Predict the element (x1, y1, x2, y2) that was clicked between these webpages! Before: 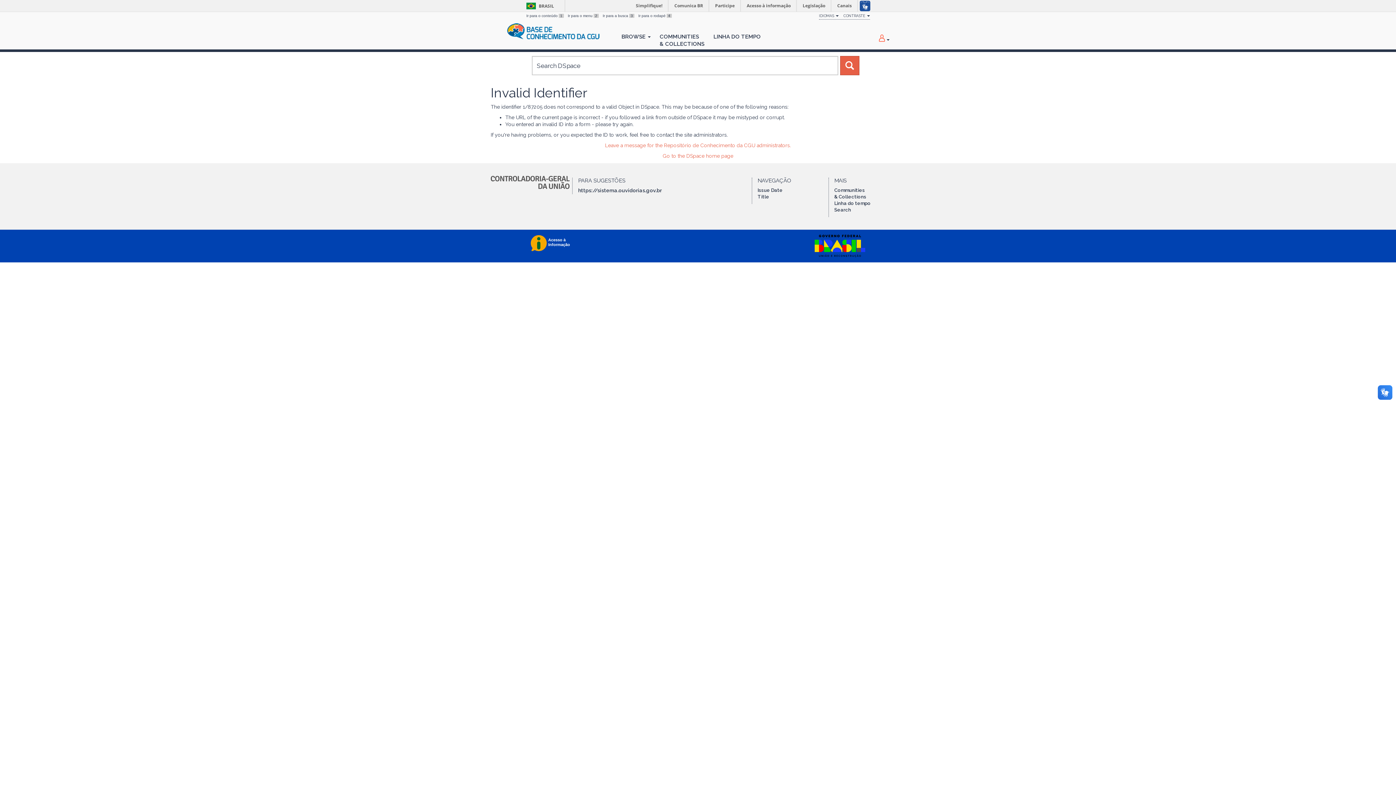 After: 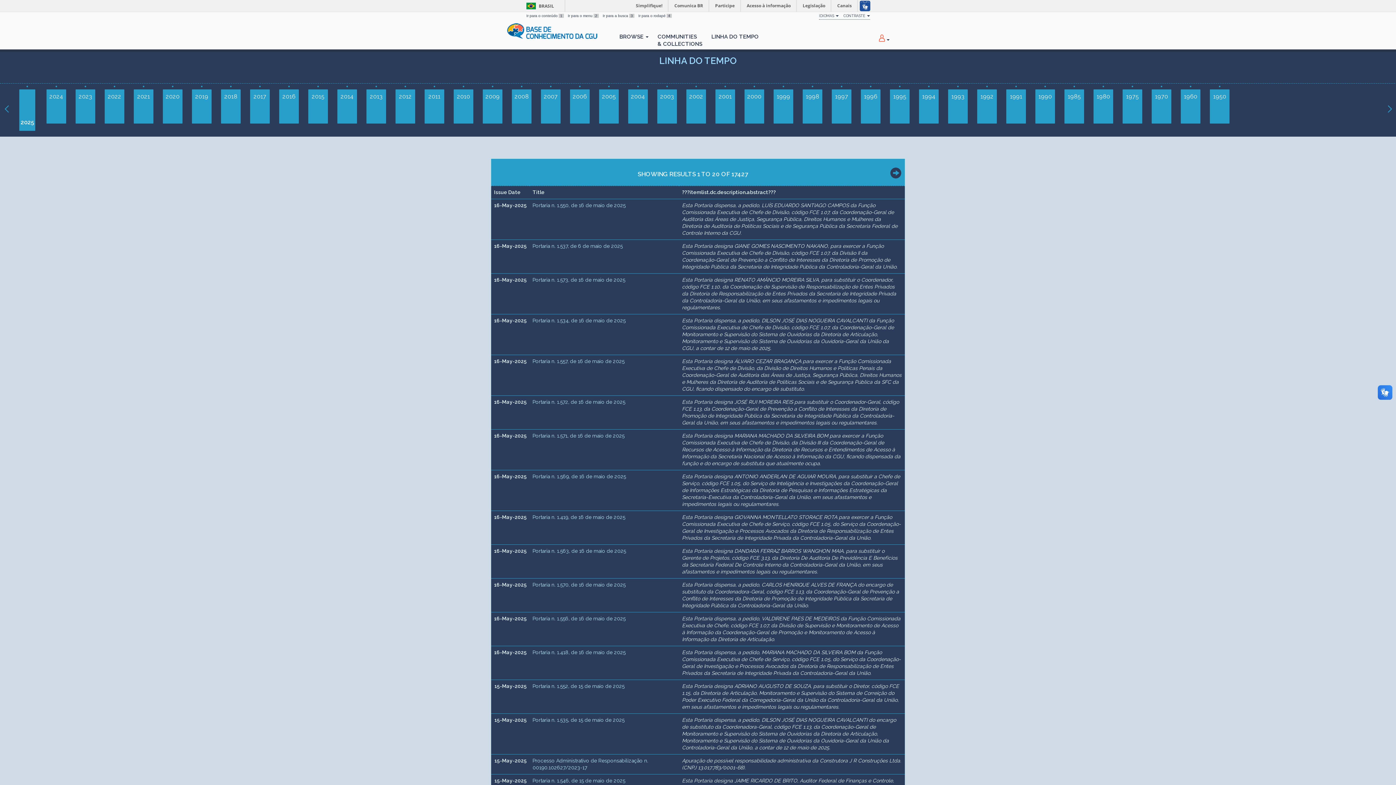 Action: label: LINHA DO TEMPO bbox: (709, 23, 765, 42)